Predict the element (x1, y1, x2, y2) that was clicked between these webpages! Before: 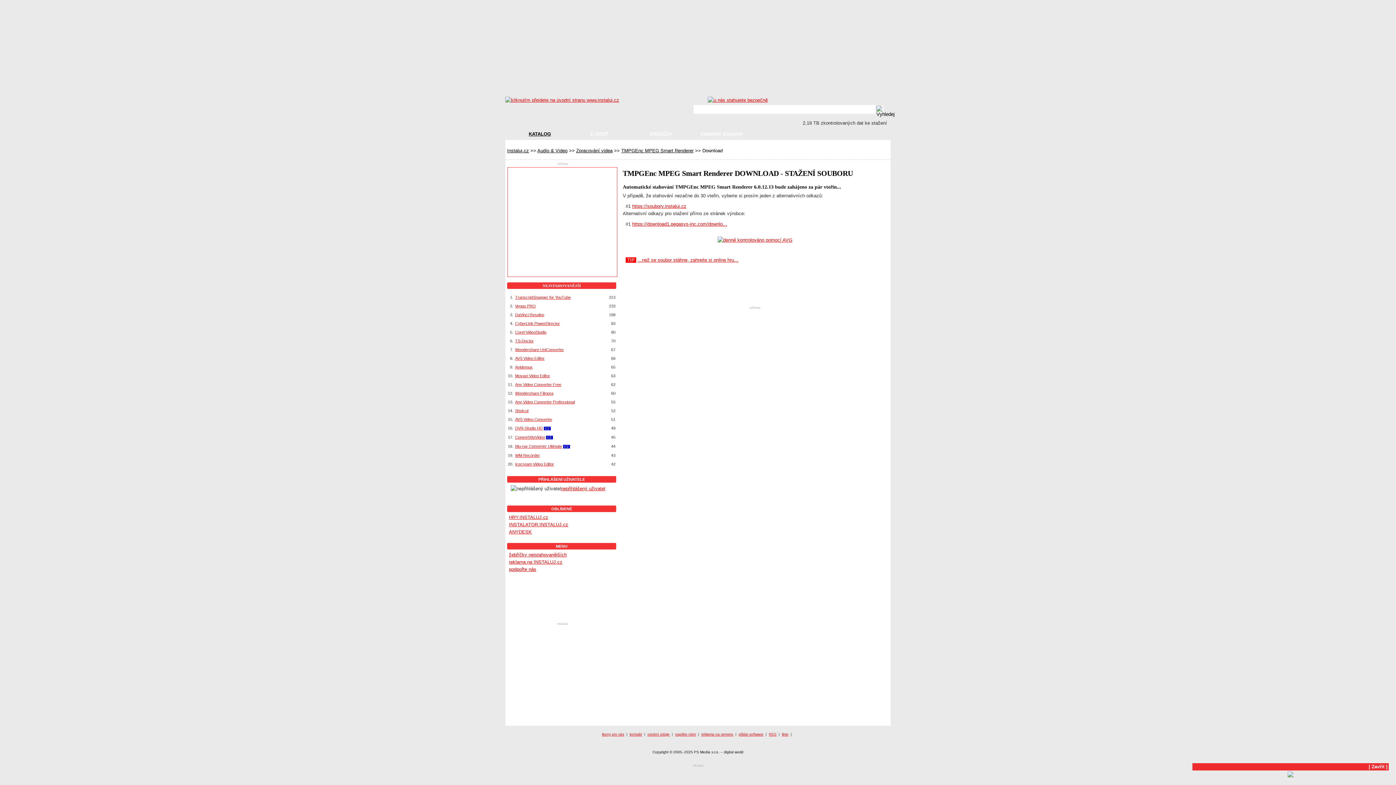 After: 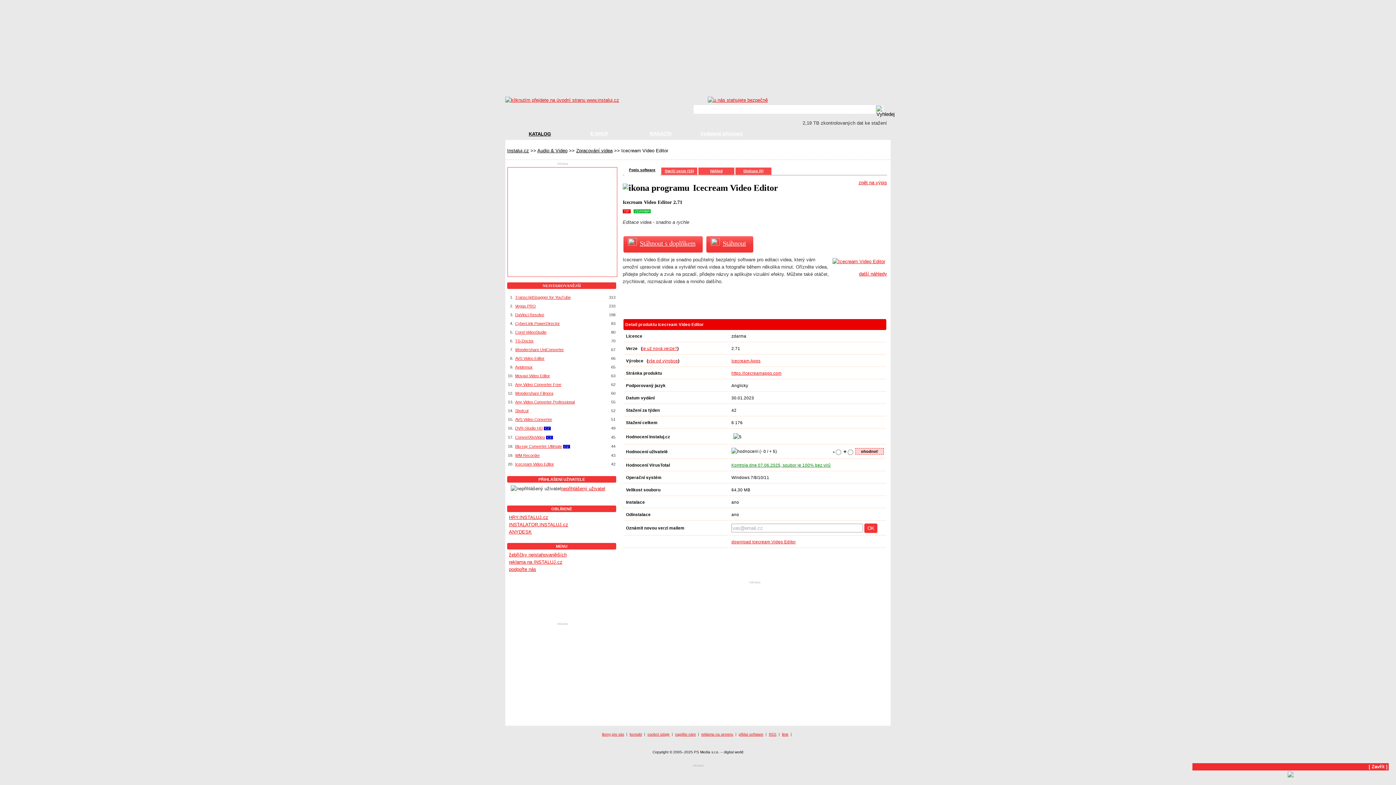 Action: label: Icecream Video Editor bbox: (515, 462, 554, 466)